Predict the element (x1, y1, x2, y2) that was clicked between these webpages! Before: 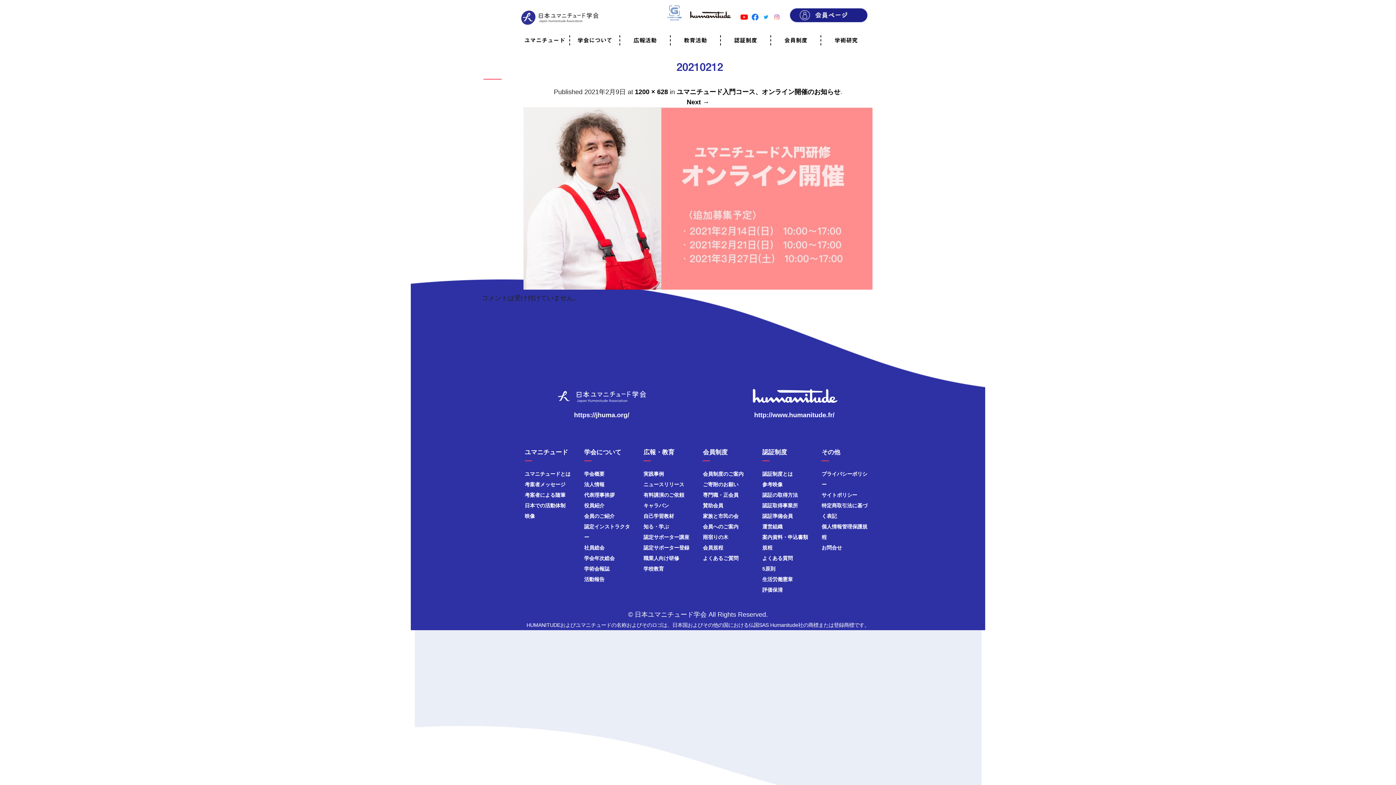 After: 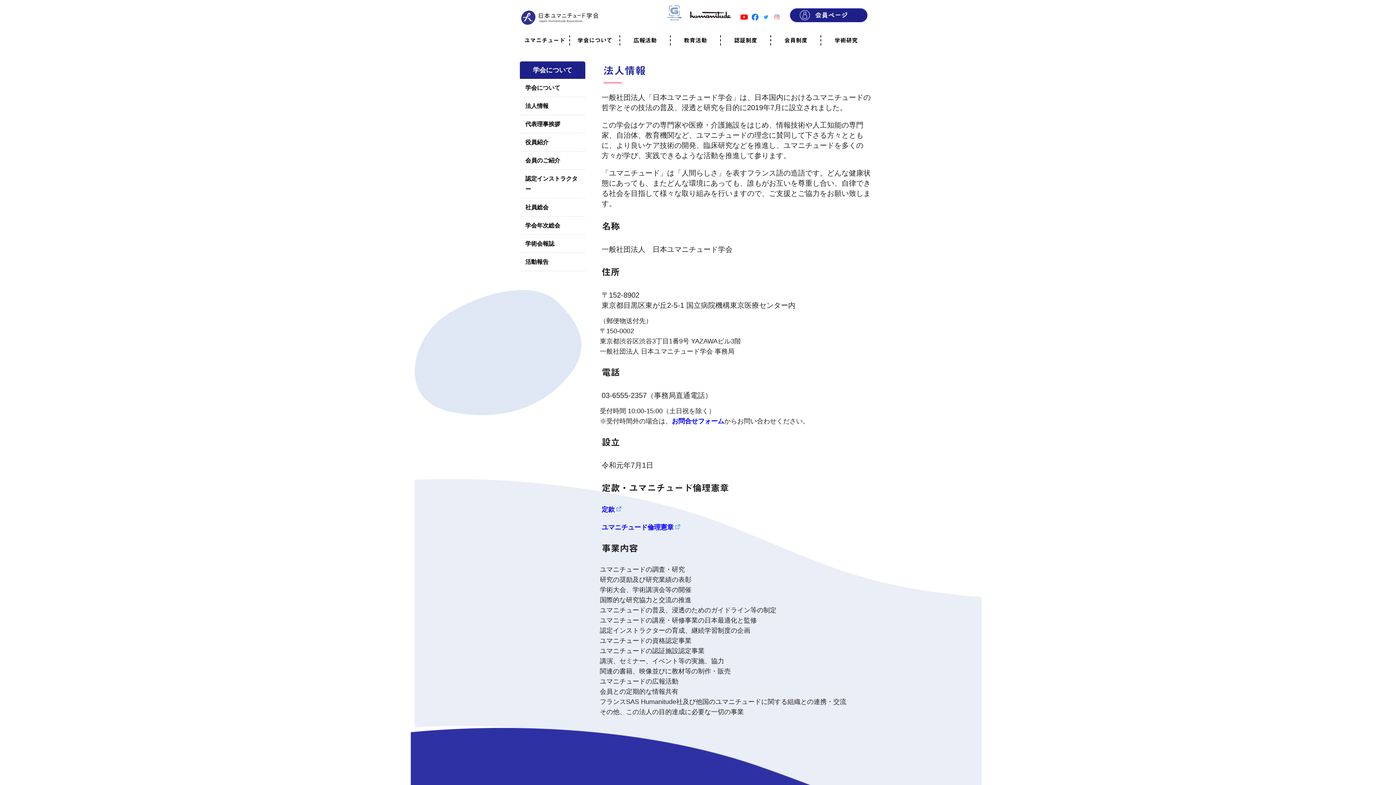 Action: label: 法人情報 bbox: (584, 481, 604, 487)